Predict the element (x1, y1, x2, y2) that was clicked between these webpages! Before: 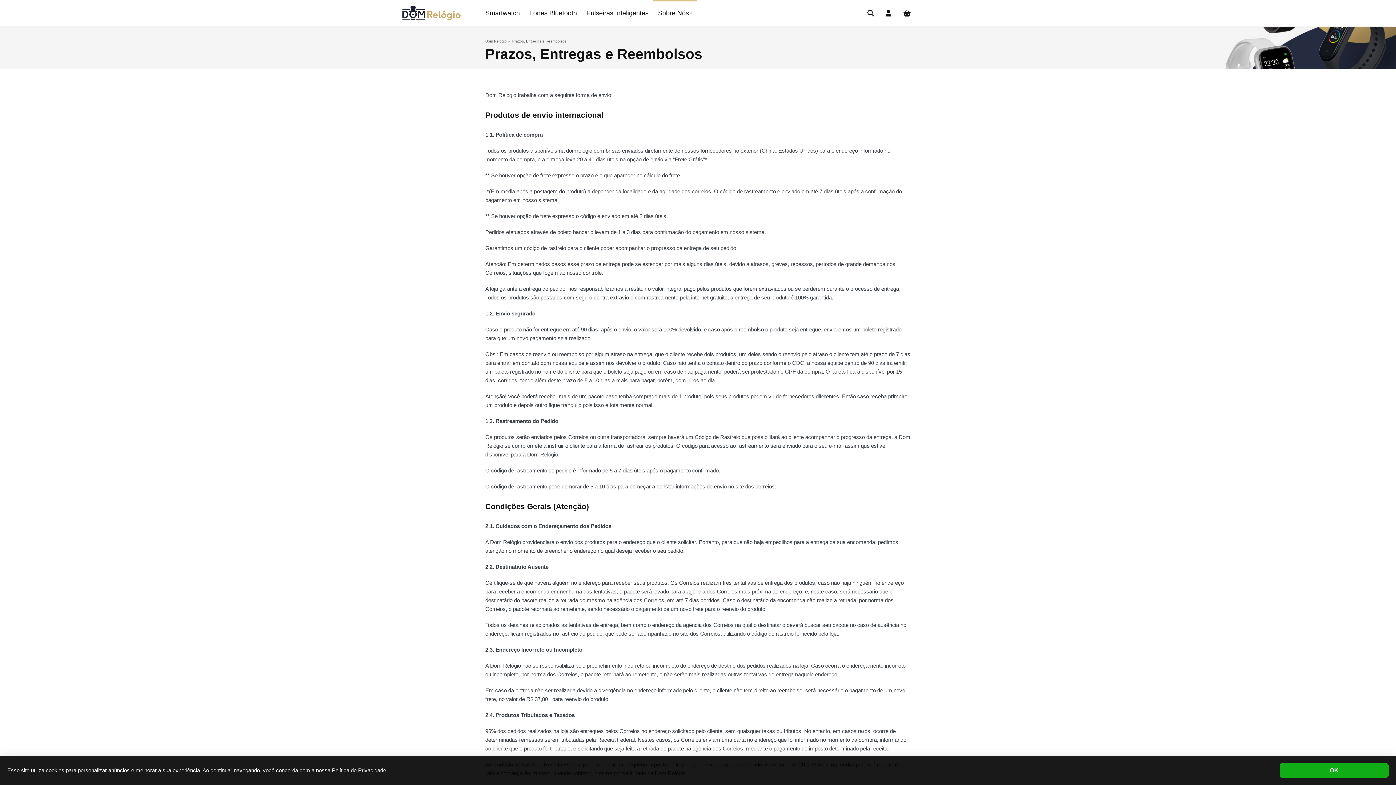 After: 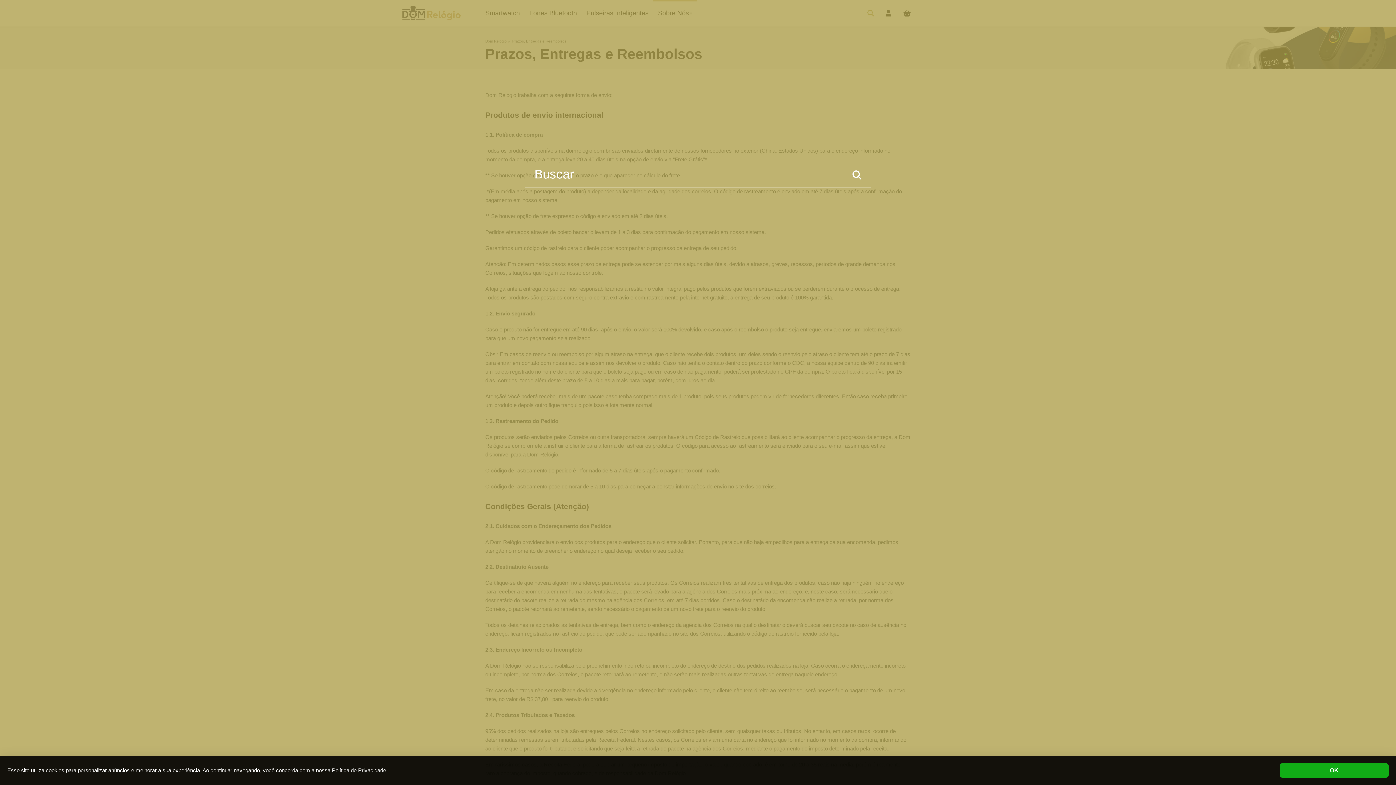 Action: bbox: (867, 8, 874, 17)